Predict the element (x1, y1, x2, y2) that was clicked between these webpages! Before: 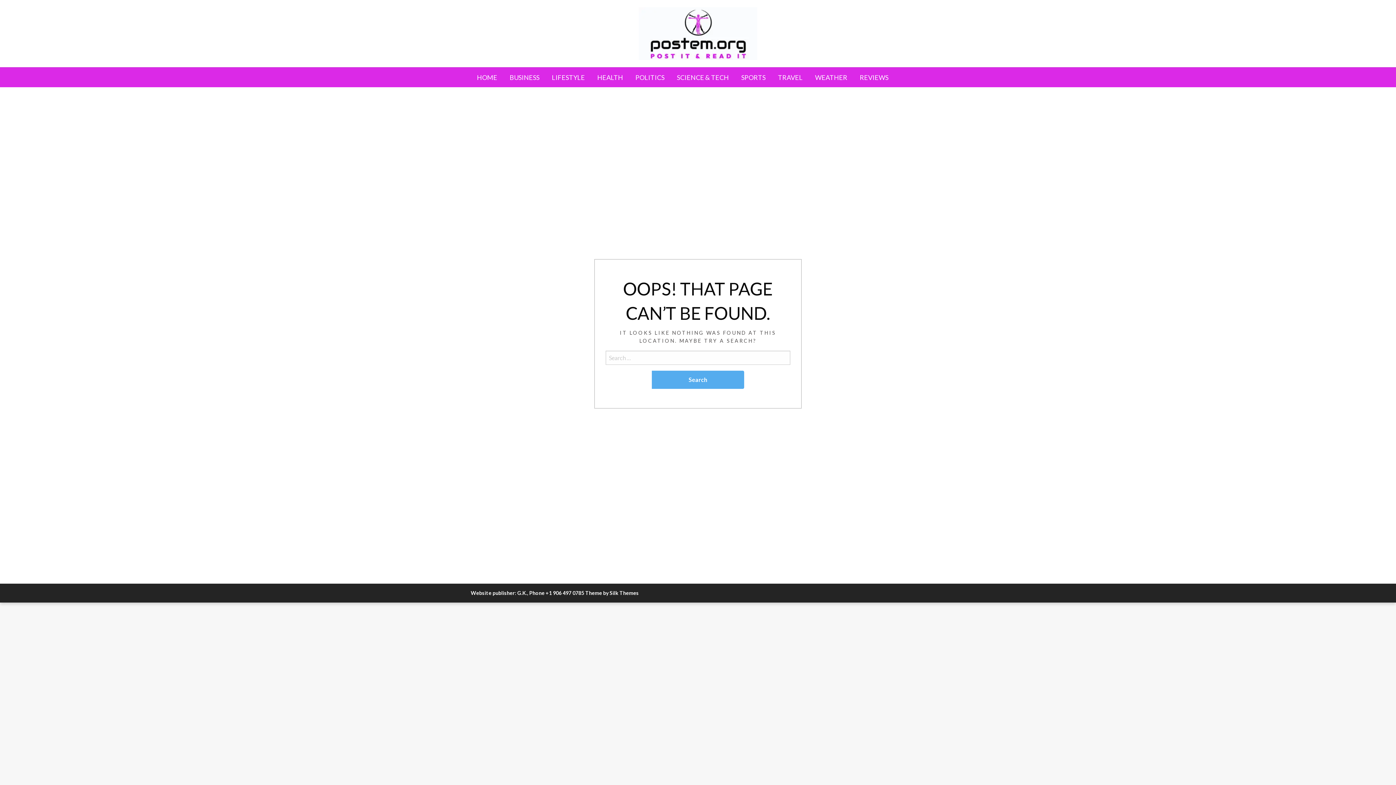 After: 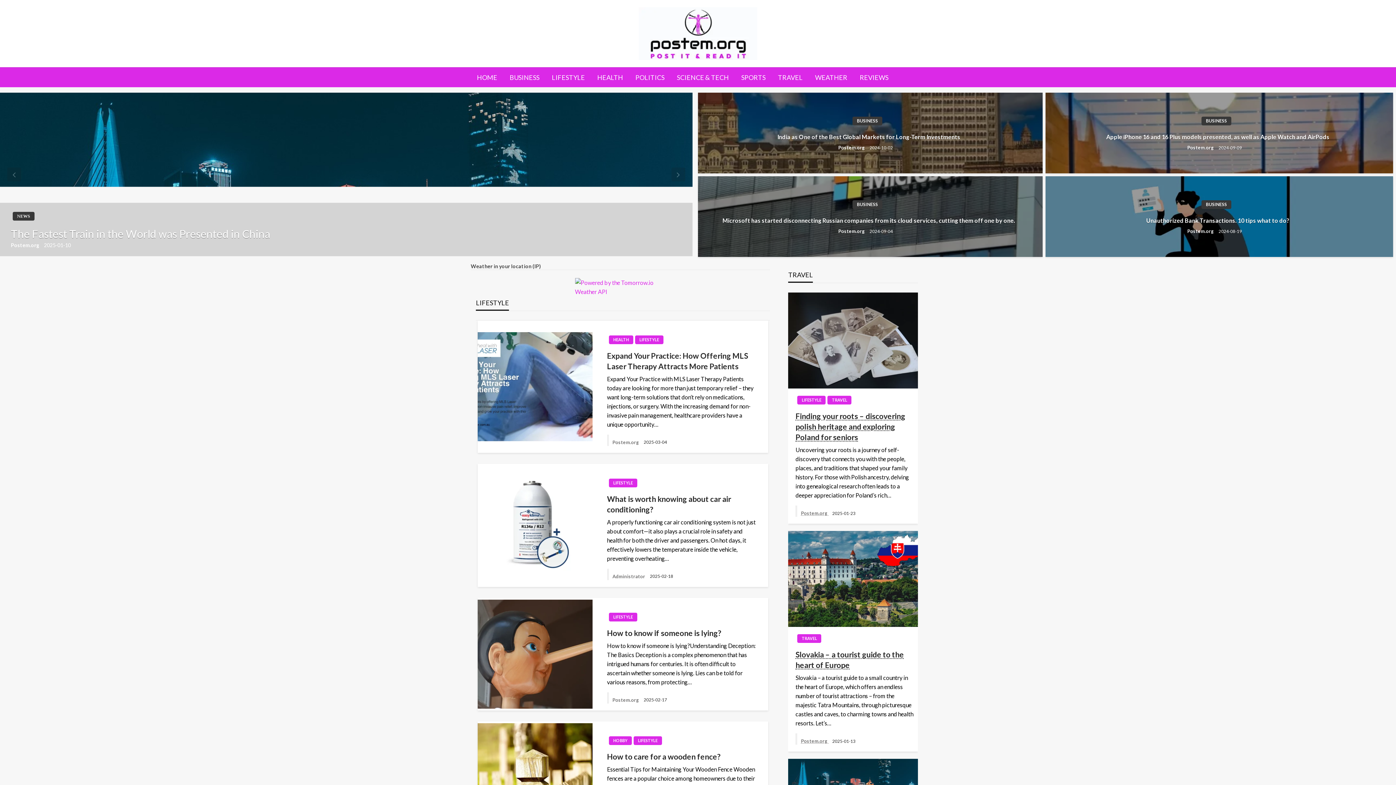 Action: bbox: (470, 67, 503, 87) label: HOME